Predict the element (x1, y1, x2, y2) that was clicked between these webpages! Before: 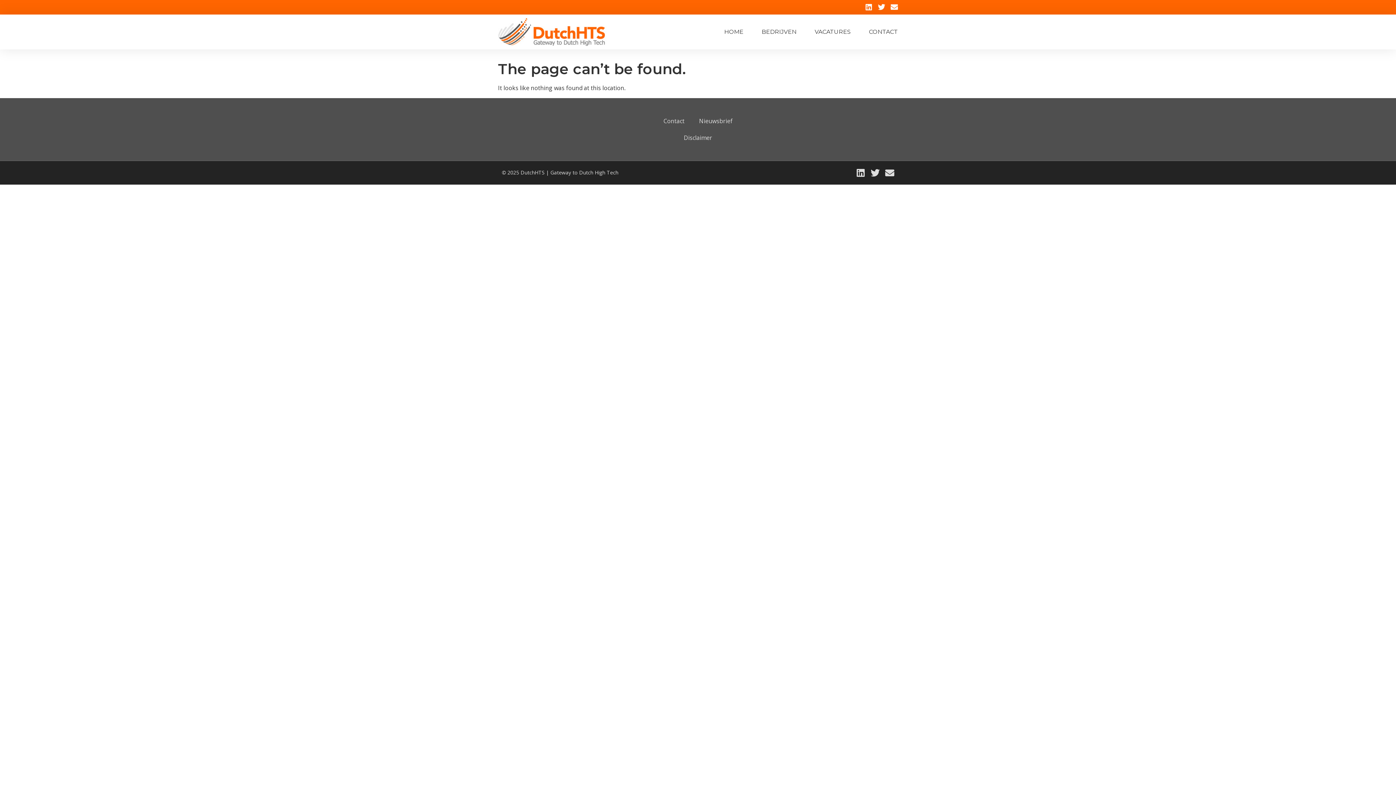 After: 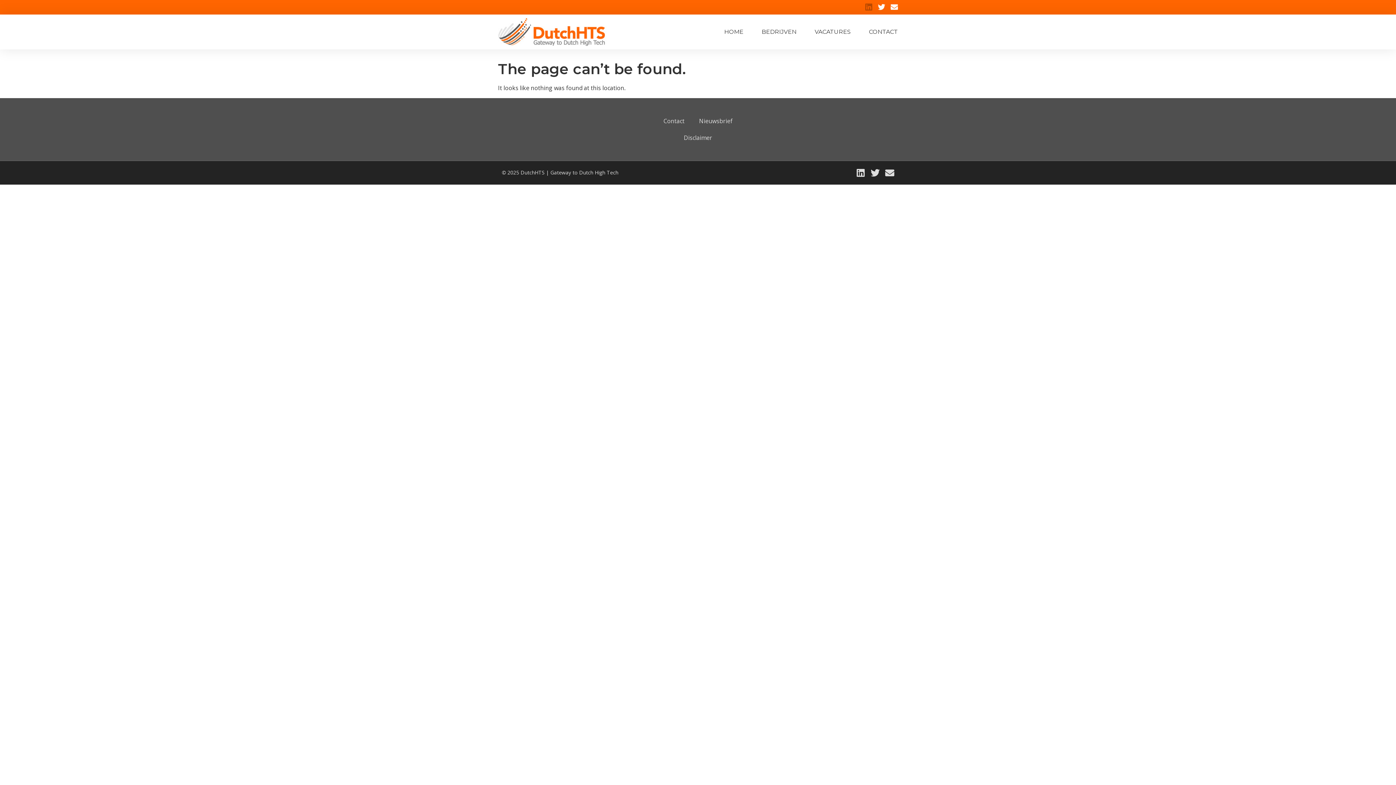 Action: label: Linkedin bbox: (865, 3, 872, 10)